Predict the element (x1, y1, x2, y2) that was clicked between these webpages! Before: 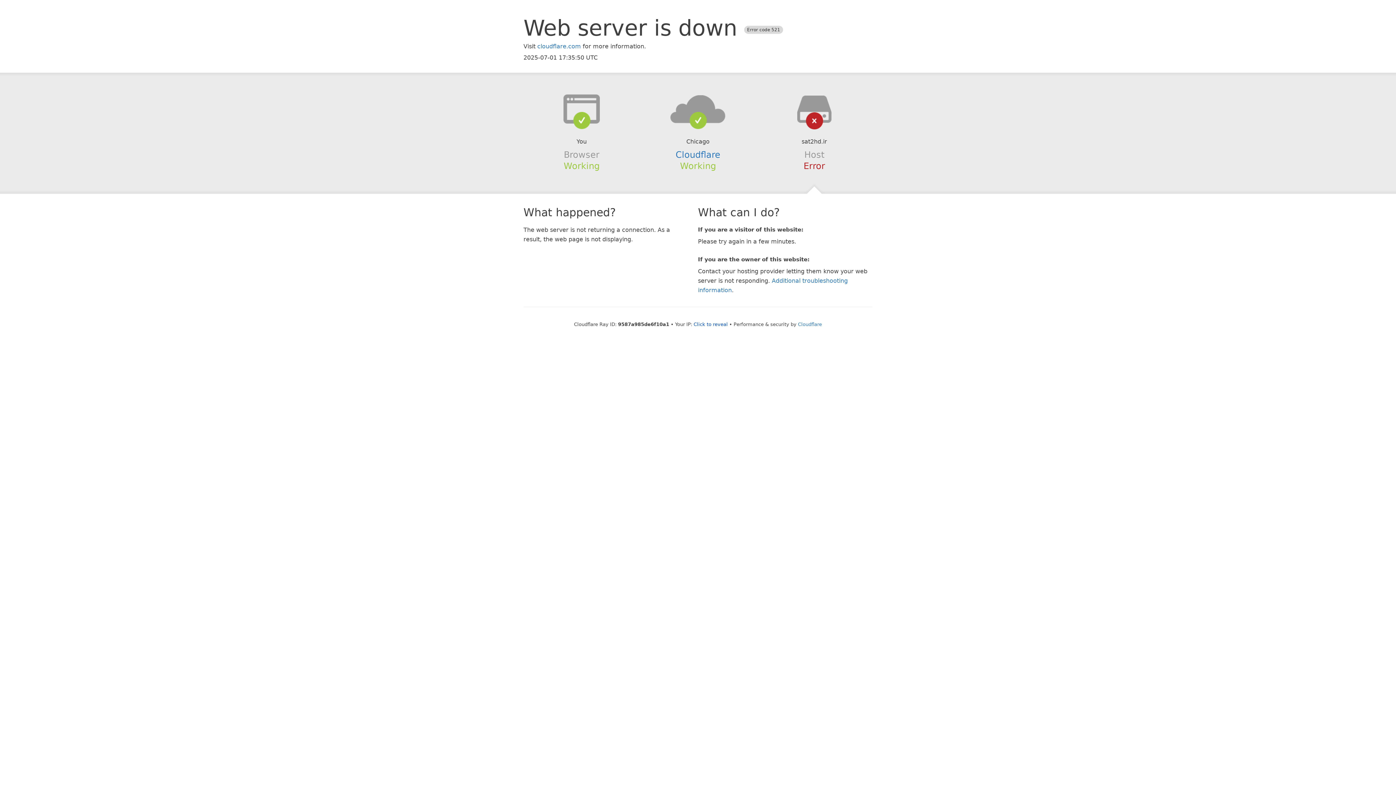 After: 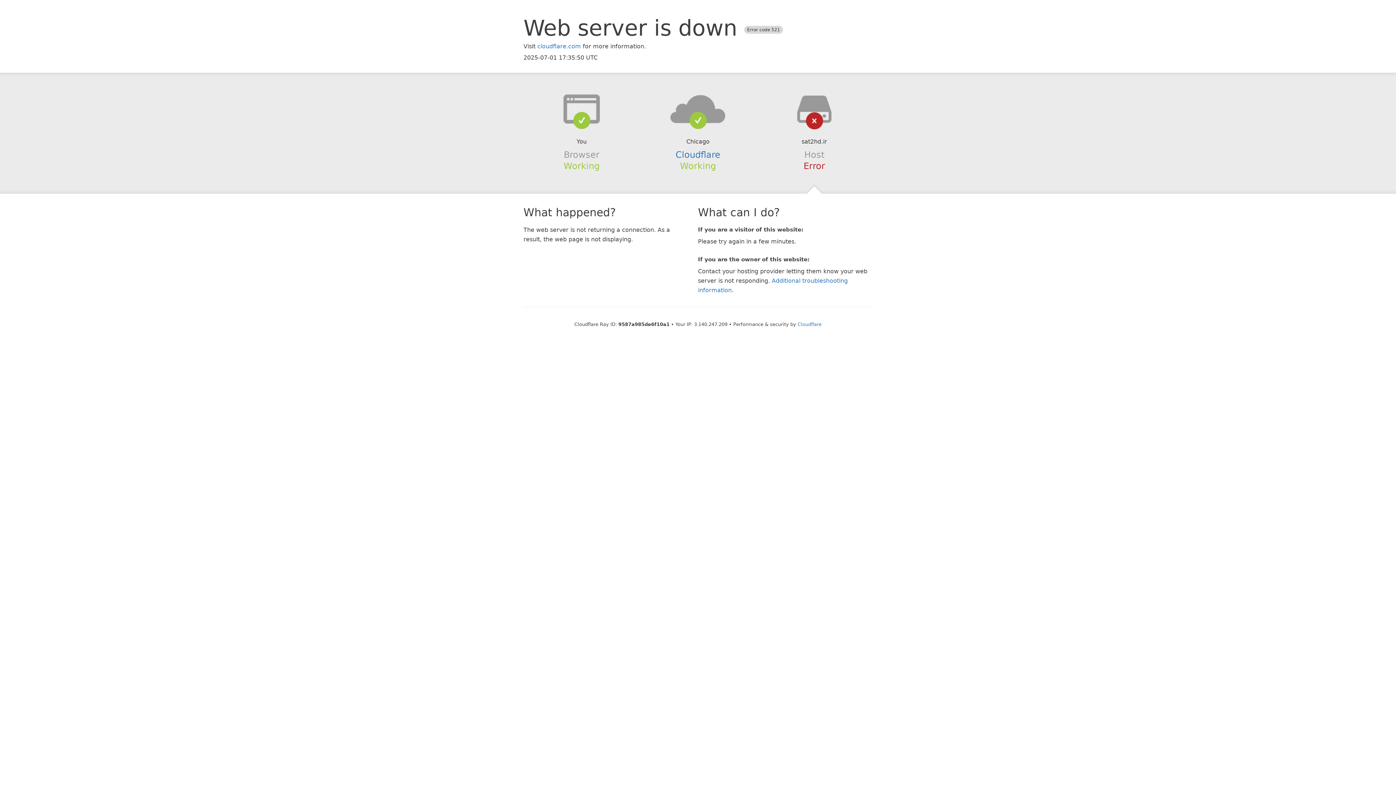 Action: label: Click to reveal bbox: (693, 321, 728, 327)